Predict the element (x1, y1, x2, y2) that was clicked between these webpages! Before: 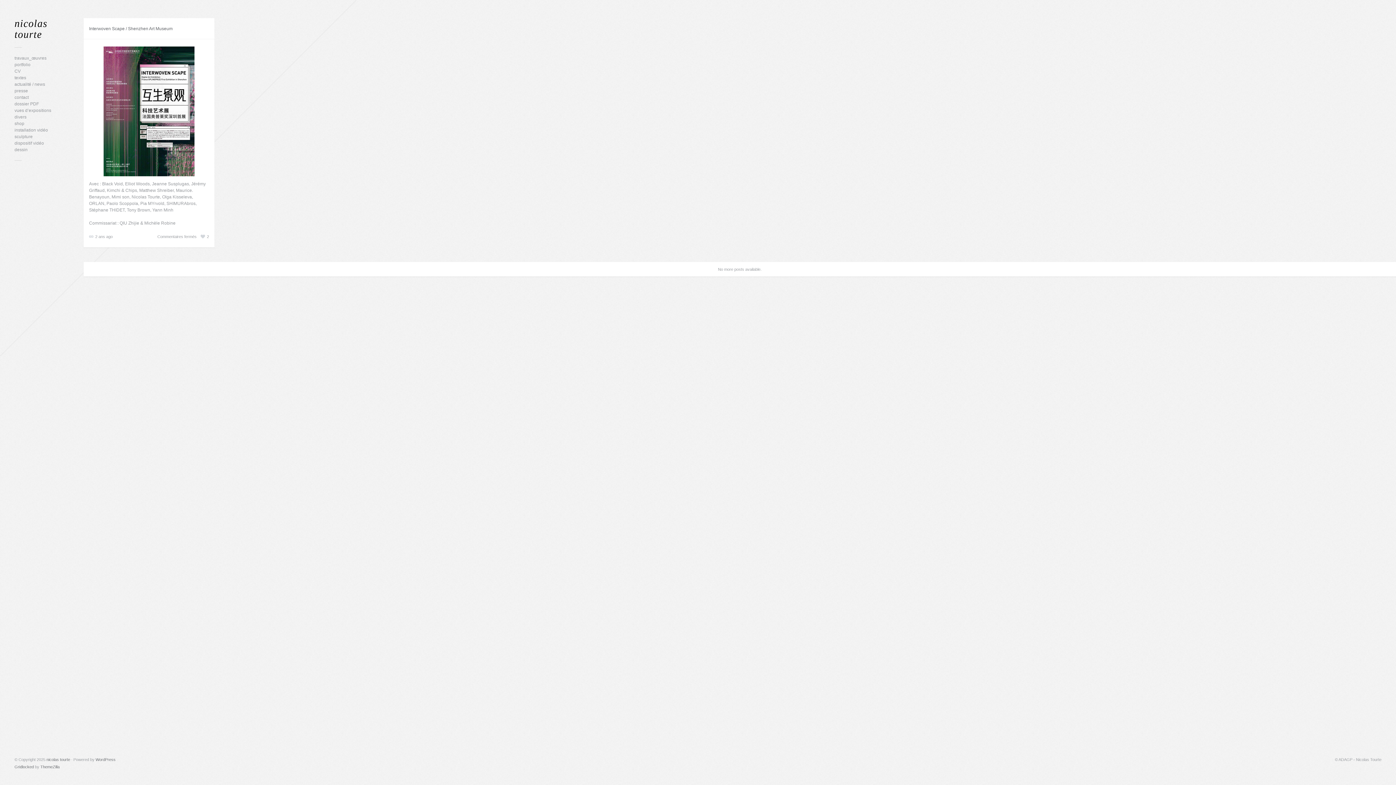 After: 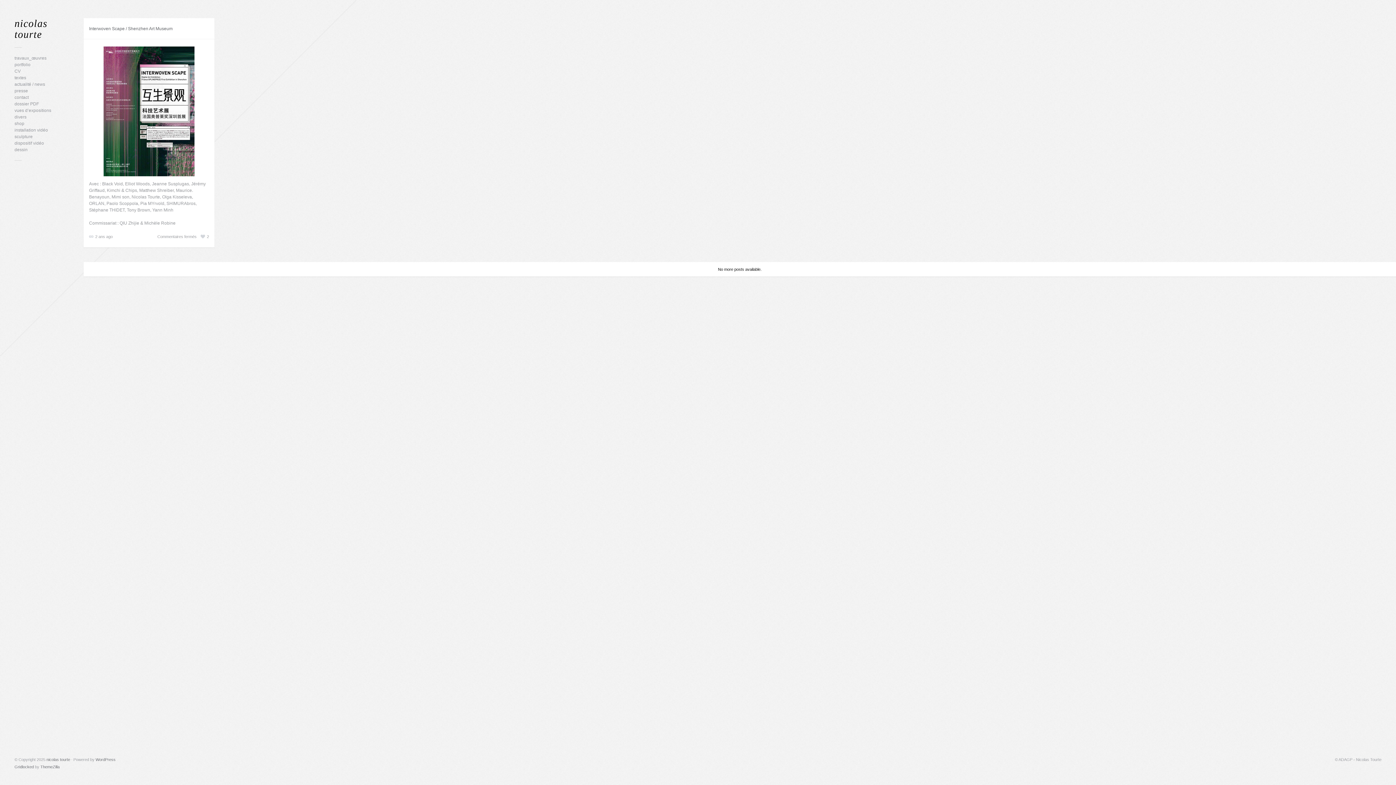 Action: bbox: (83, 262, 1396, 276) label: No more posts available.